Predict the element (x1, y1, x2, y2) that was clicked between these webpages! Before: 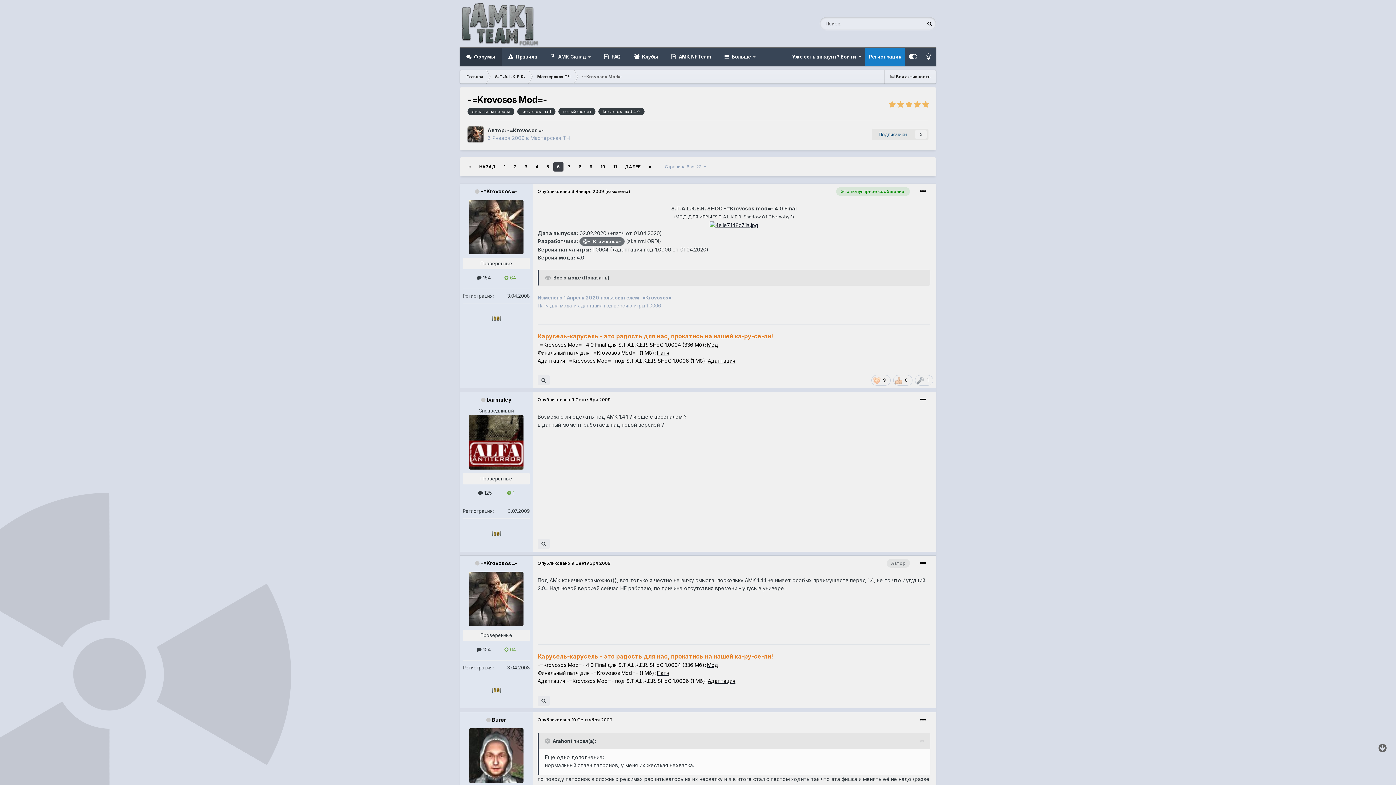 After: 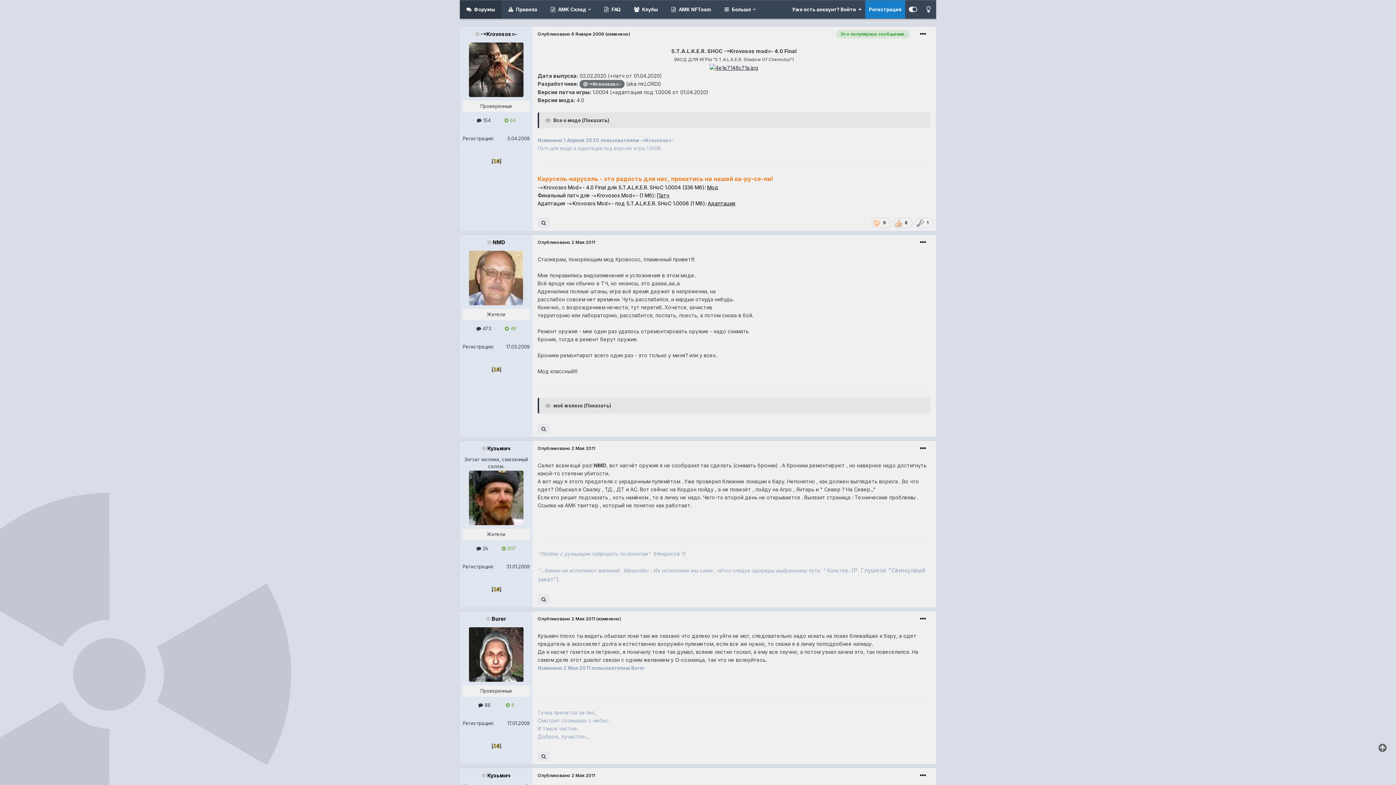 Action: label: 11 bbox: (609, 162, 620, 171)